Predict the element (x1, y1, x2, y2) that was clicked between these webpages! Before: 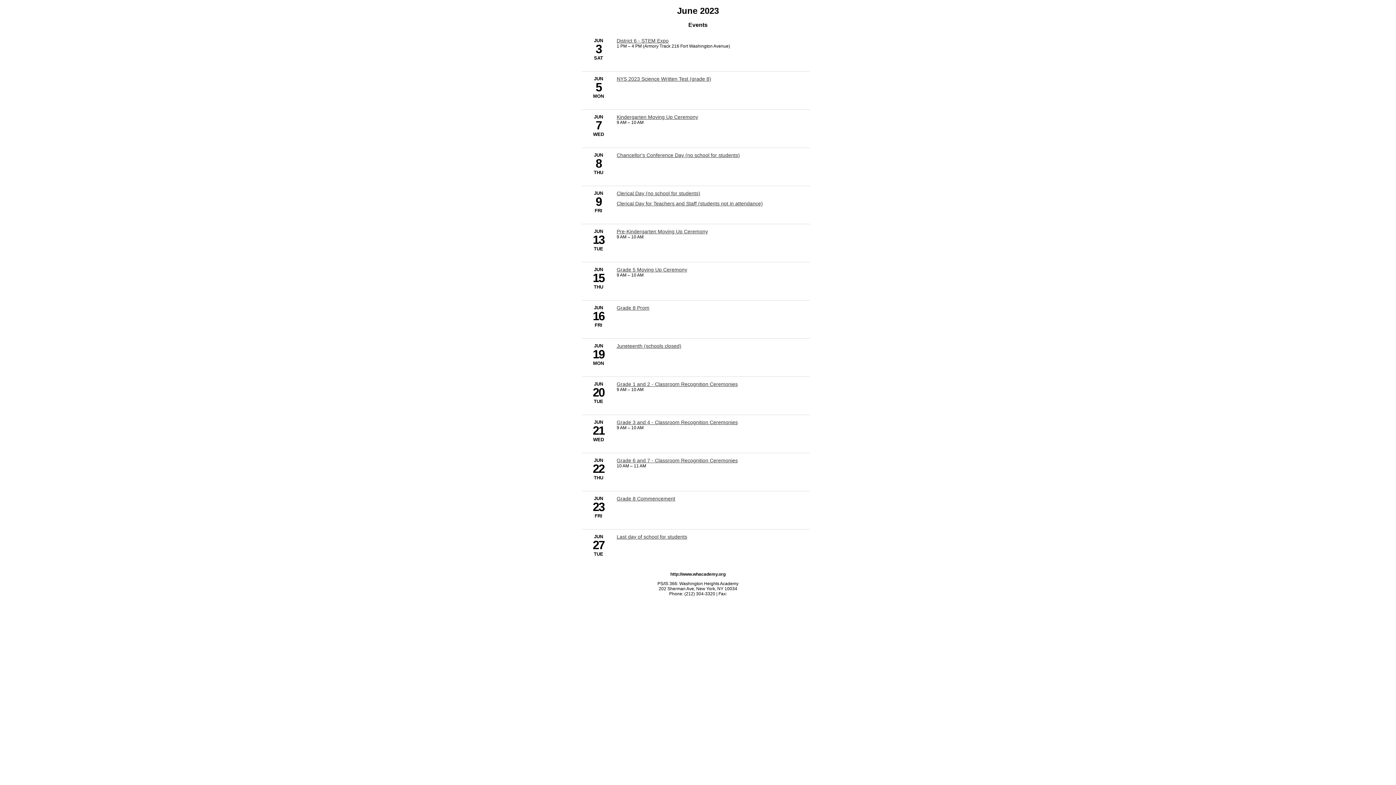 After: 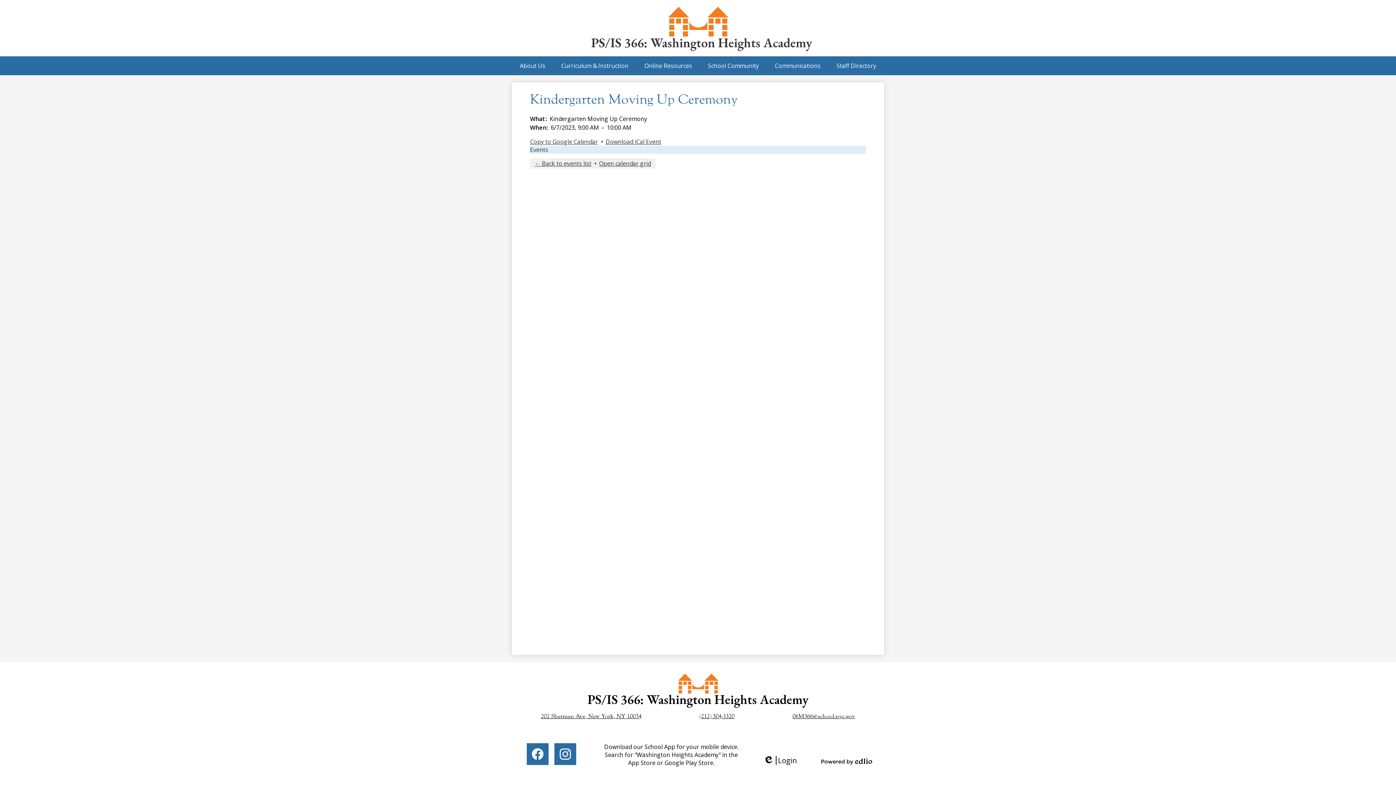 Action: label: 6/7/2023 - Kindergarten Moving Up Ceremony bbox: (616, 114, 698, 119)